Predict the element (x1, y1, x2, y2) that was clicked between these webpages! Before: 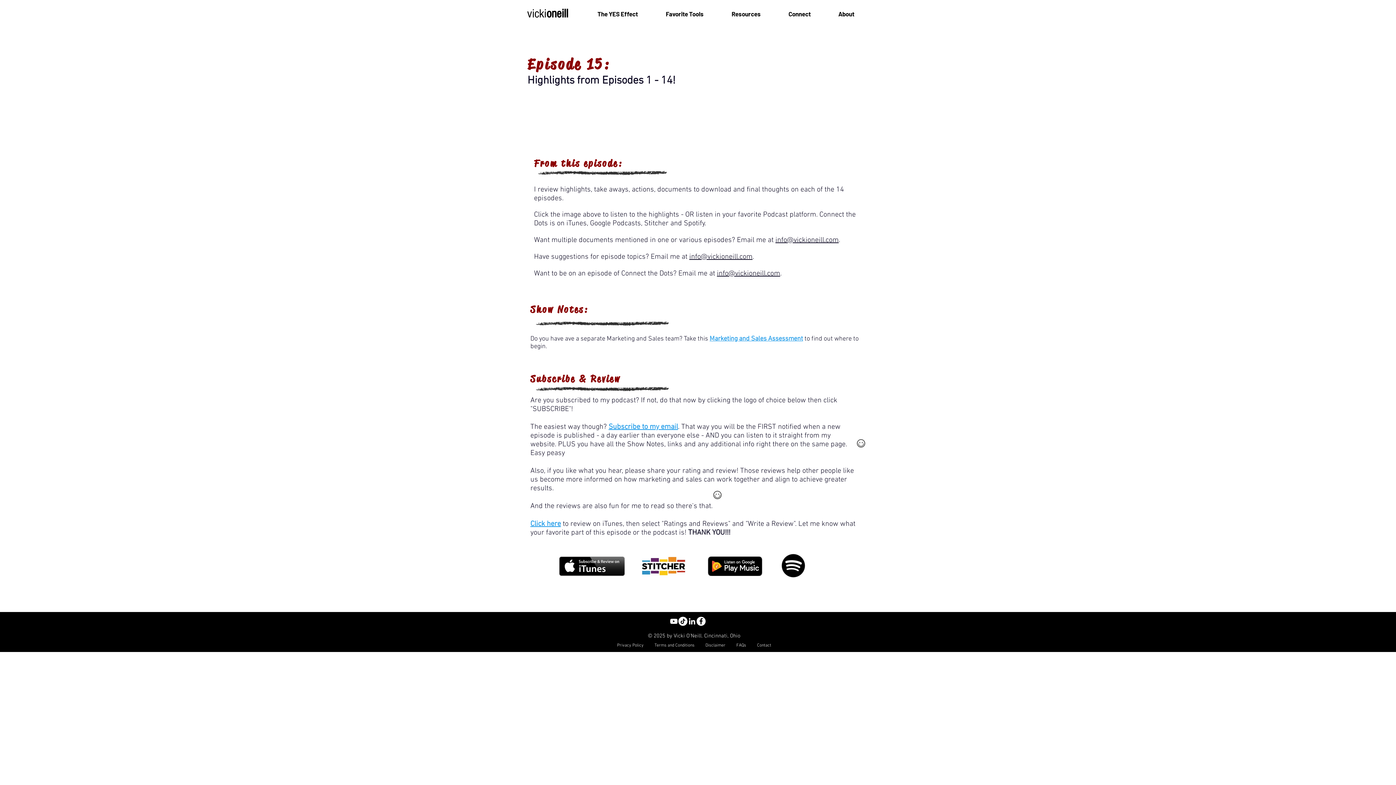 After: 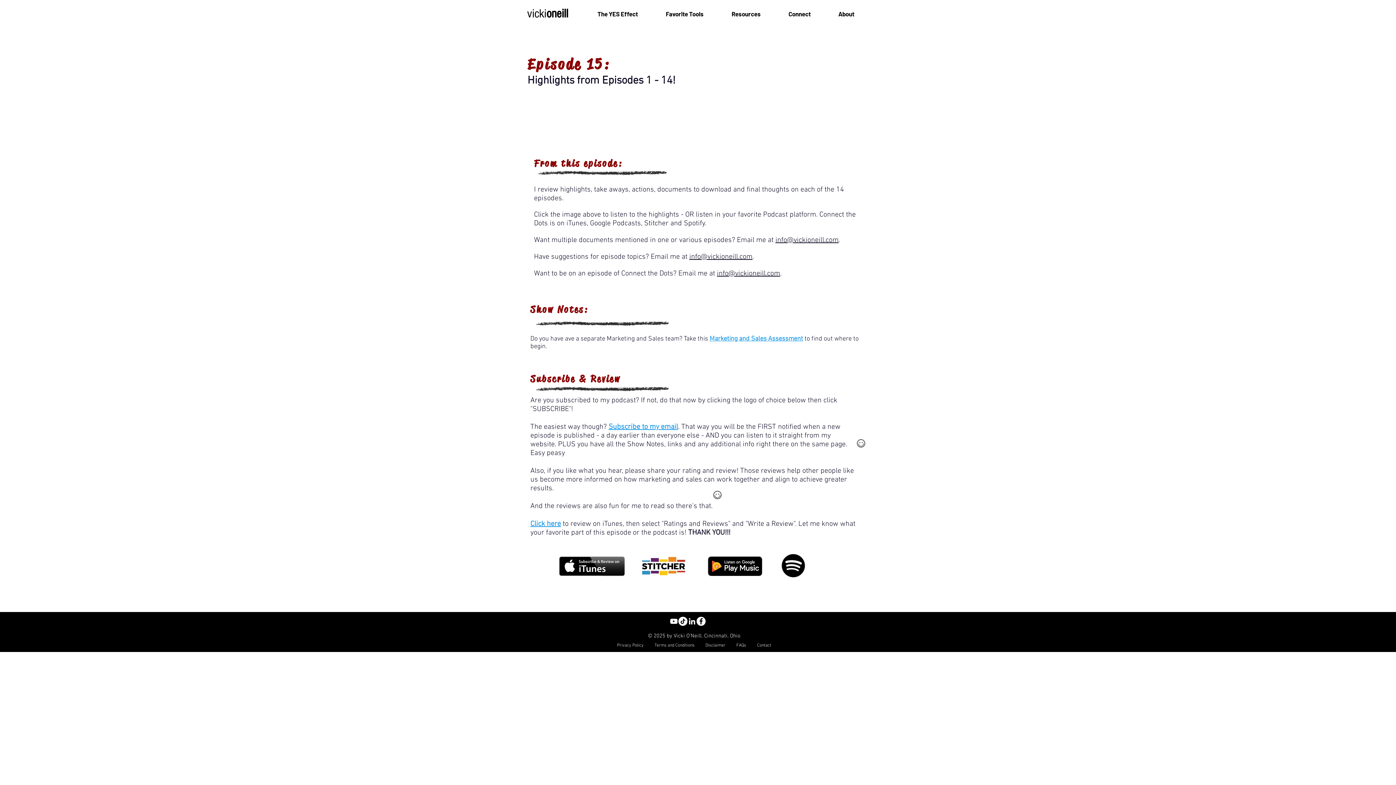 Action: label: White LinkedIn Icon bbox: (687, 617, 696, 626)